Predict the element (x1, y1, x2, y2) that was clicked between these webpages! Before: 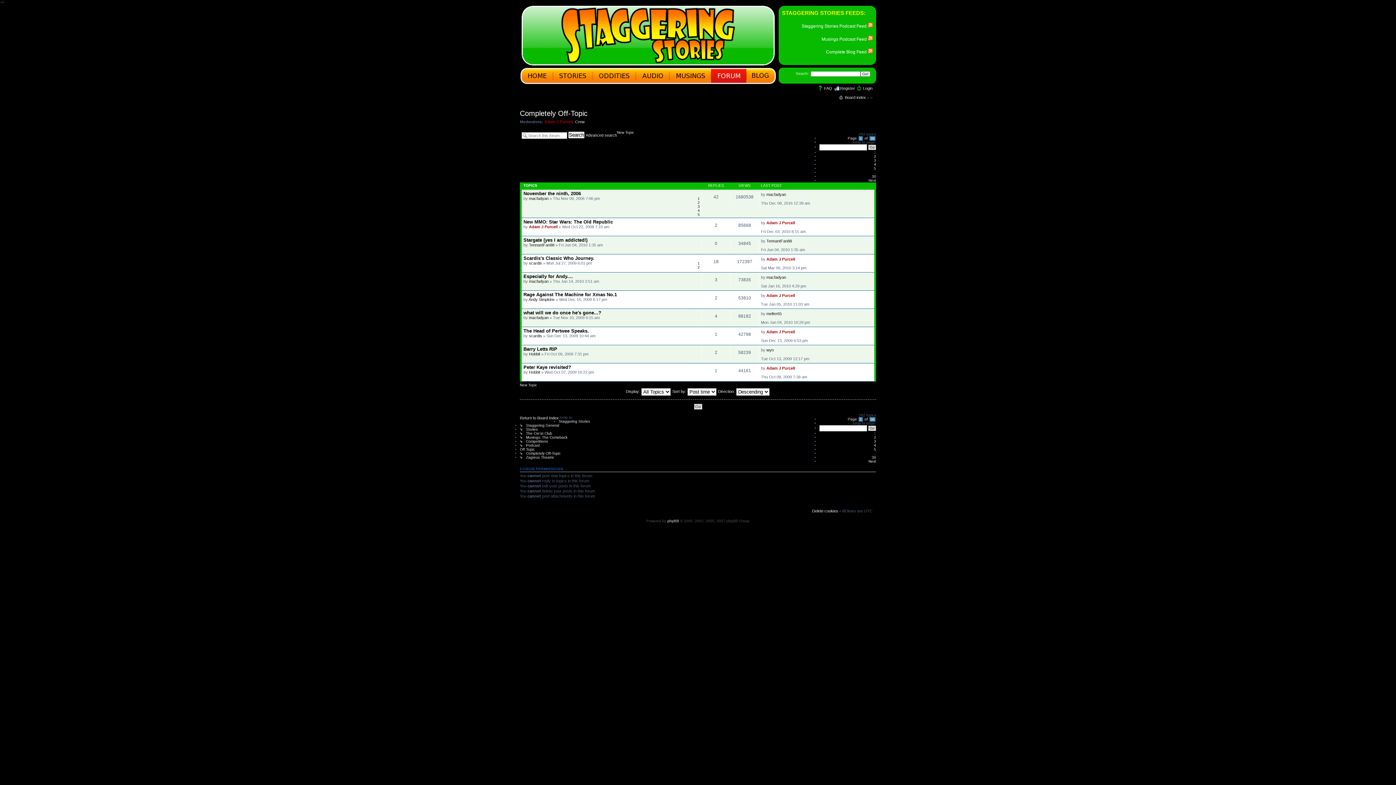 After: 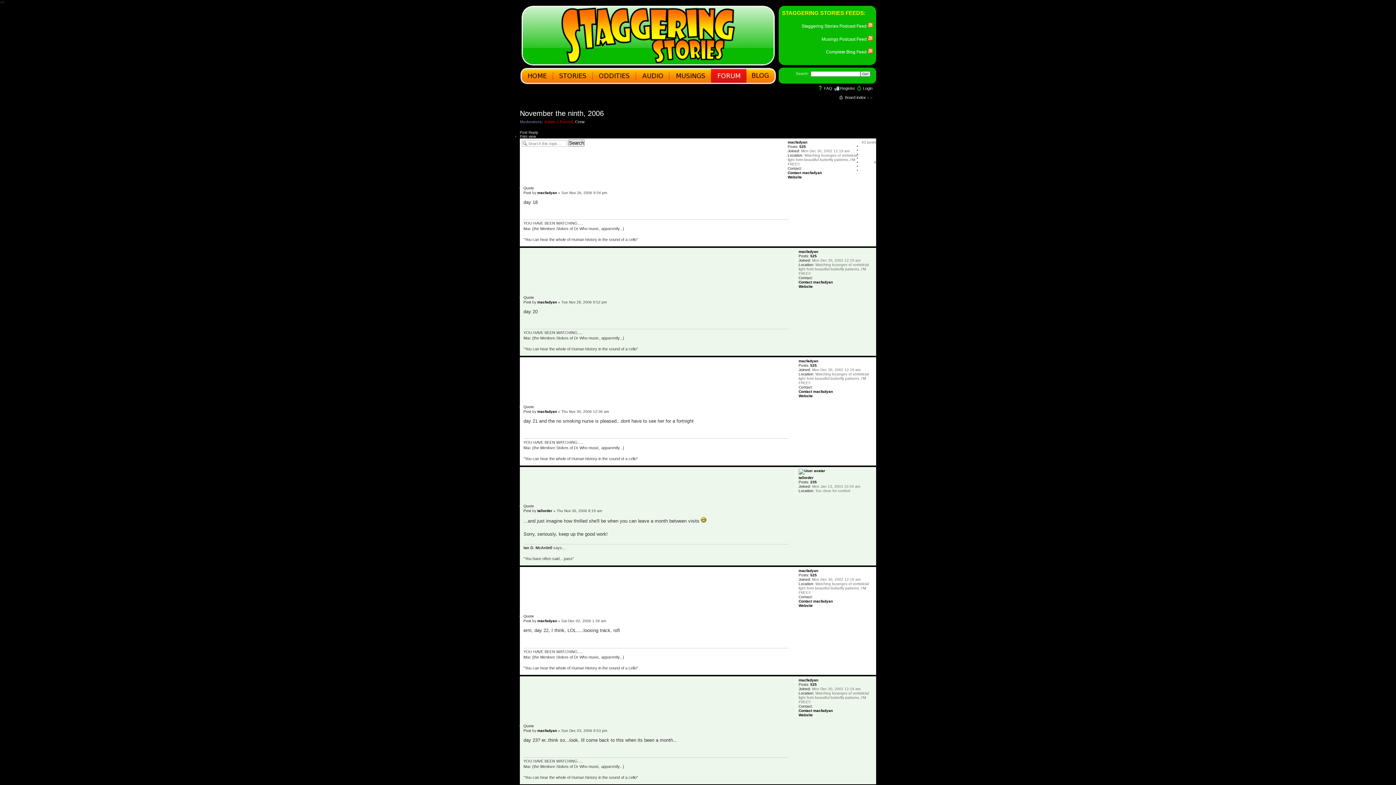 Action: bbox: (697, 208, 700, 212) label: 4